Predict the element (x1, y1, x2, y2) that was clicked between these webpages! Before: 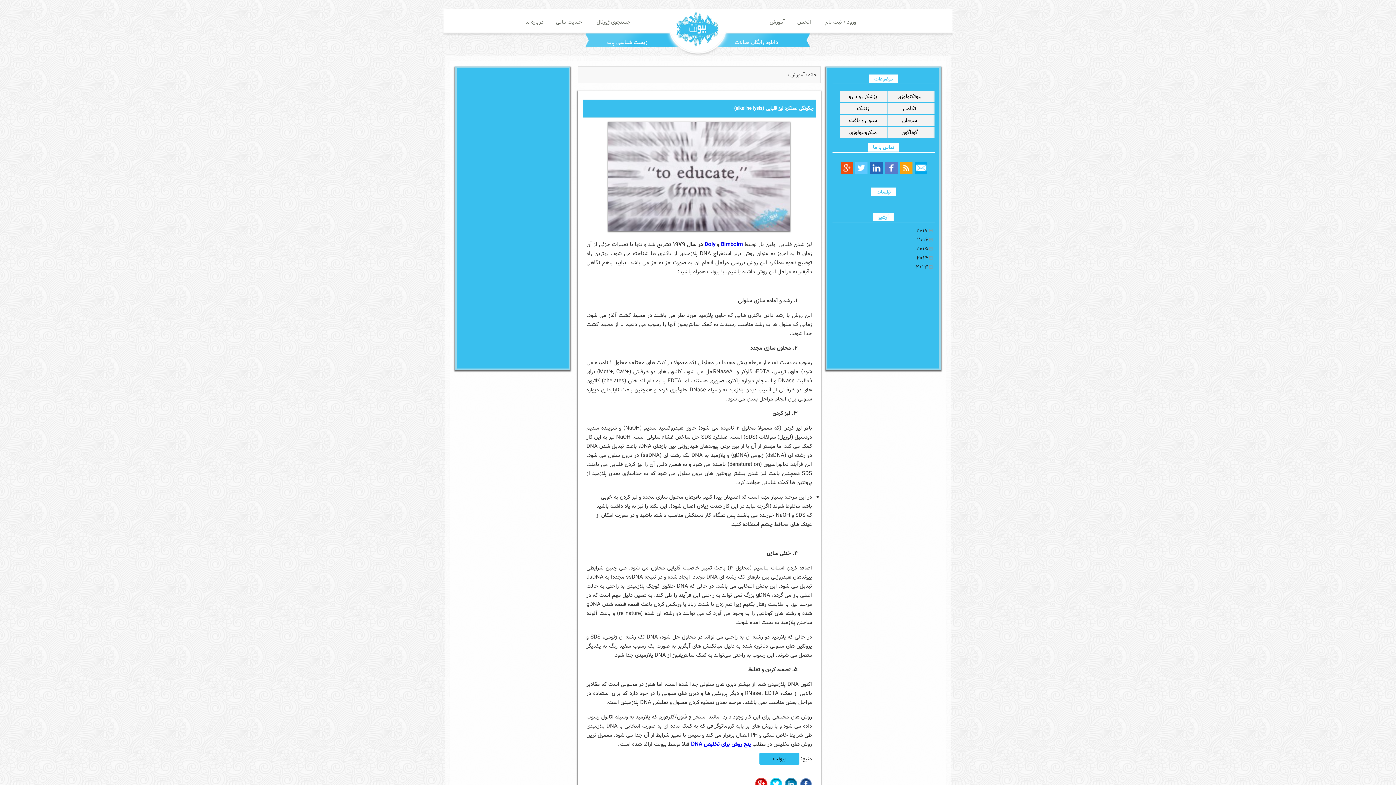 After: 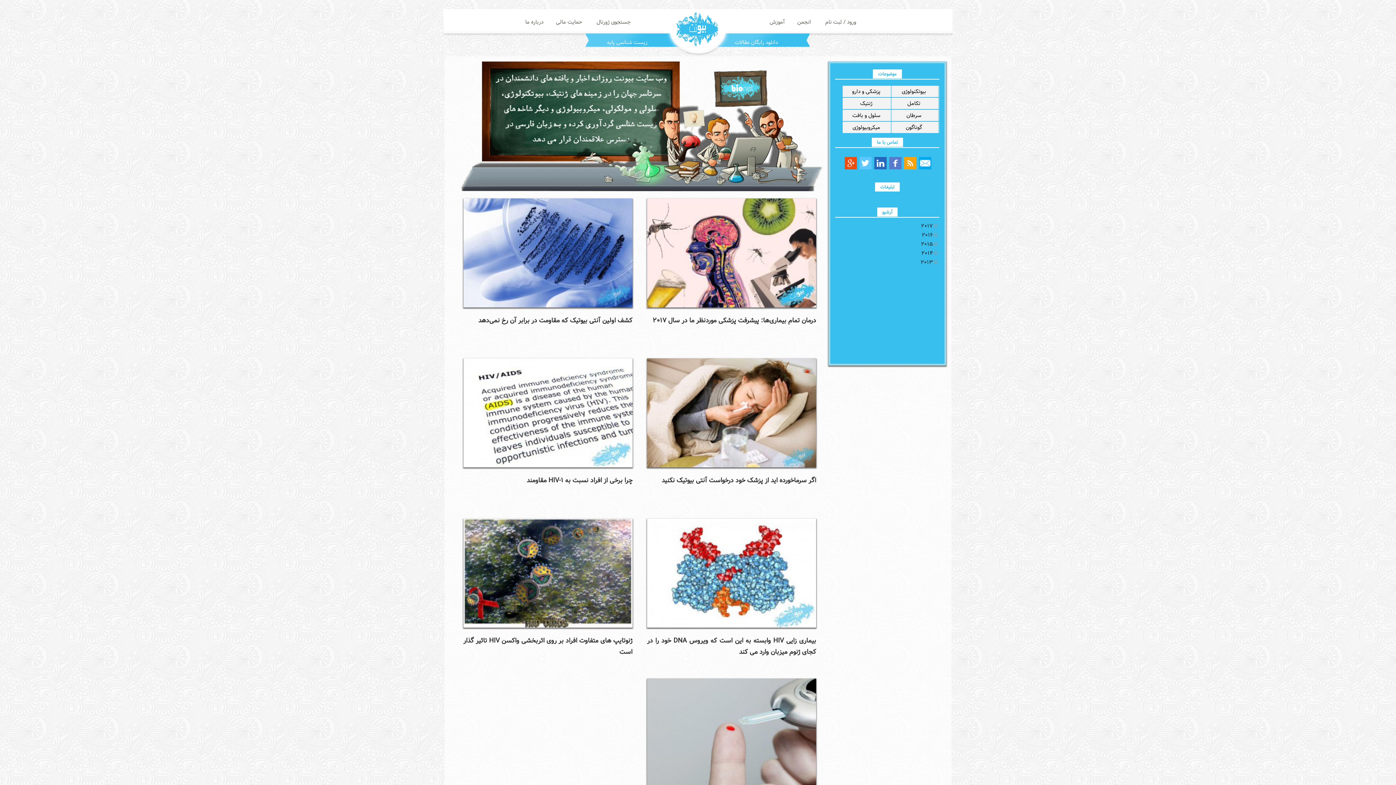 Action: bbox: (839, 90, 888, 102) label: پزشکی و دارو